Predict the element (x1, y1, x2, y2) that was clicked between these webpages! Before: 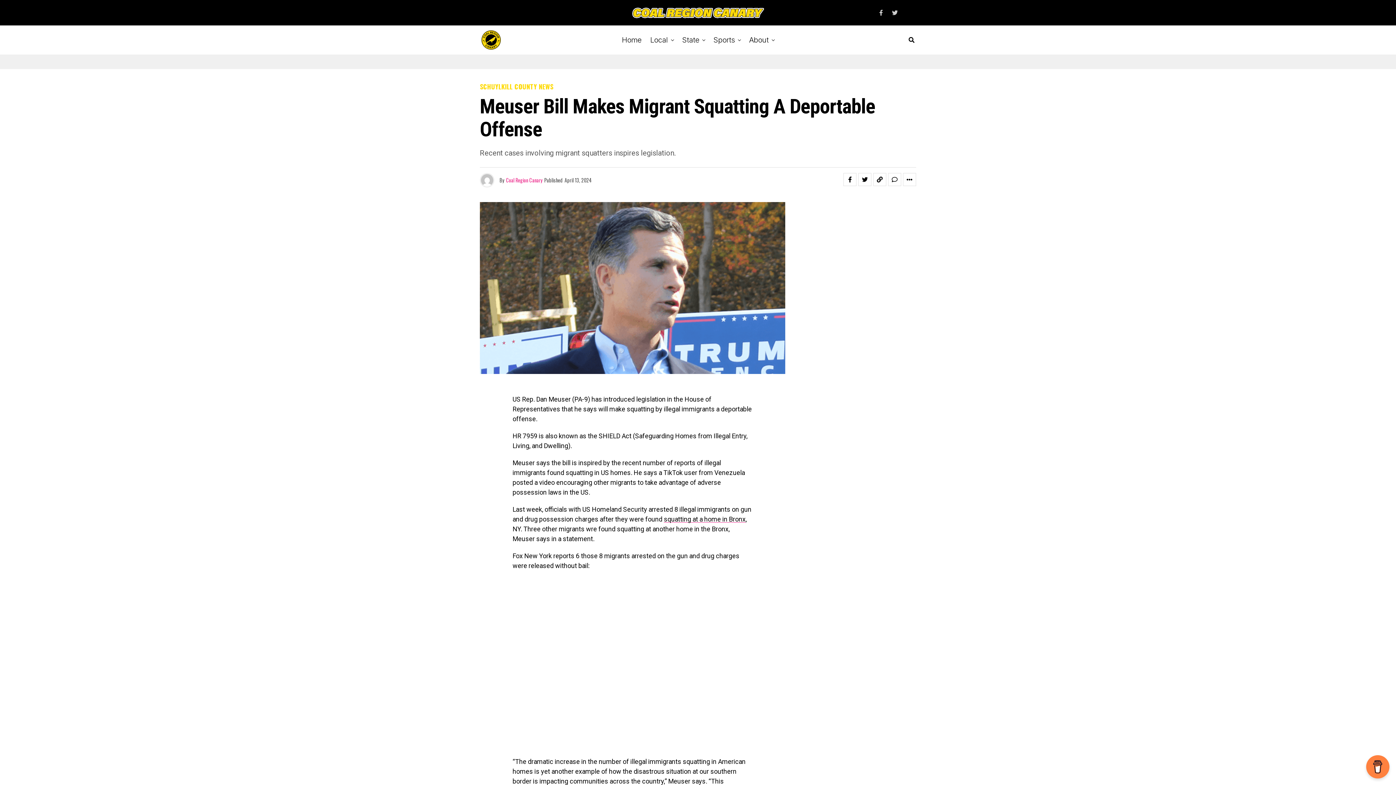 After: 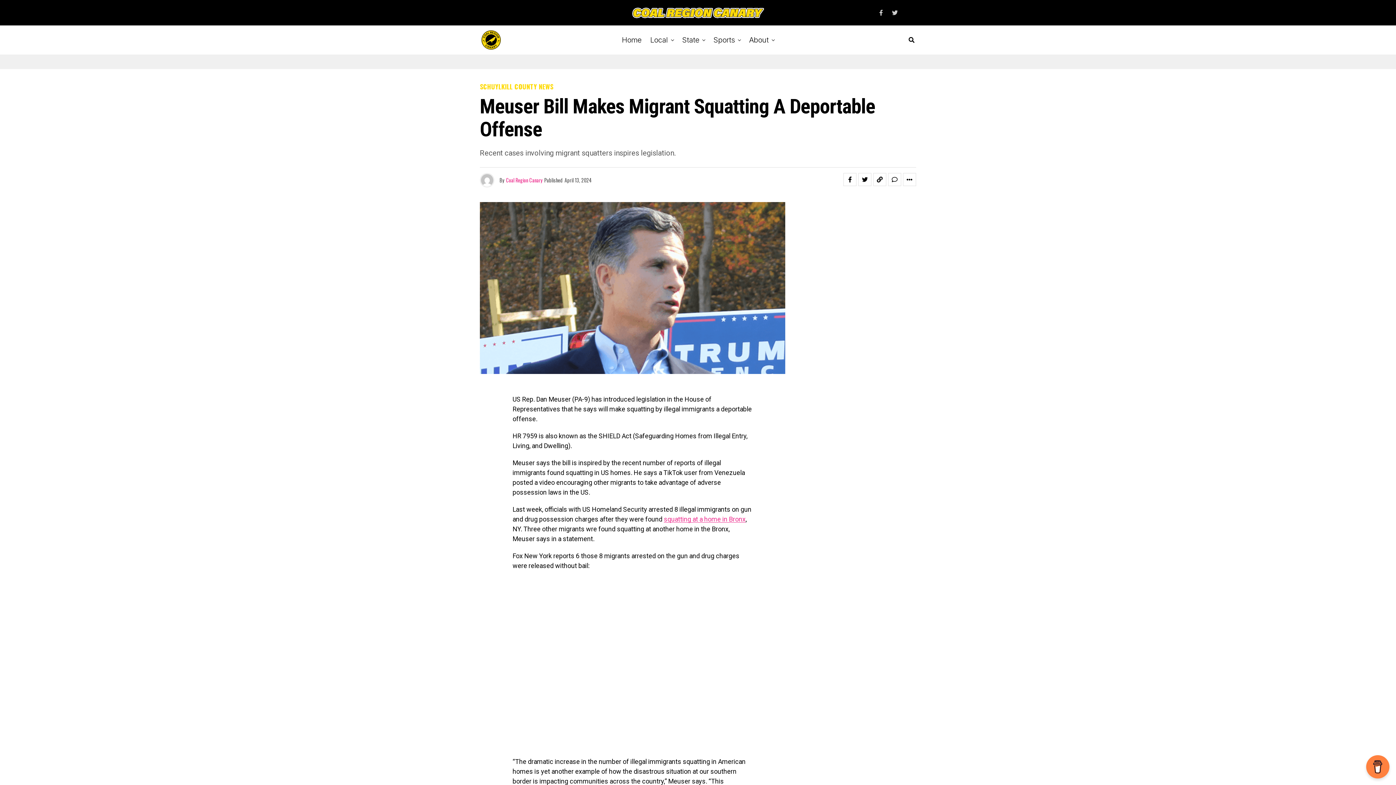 Action: bbox: (664, 515, 745, 523) label: squatting at a home in Bronx